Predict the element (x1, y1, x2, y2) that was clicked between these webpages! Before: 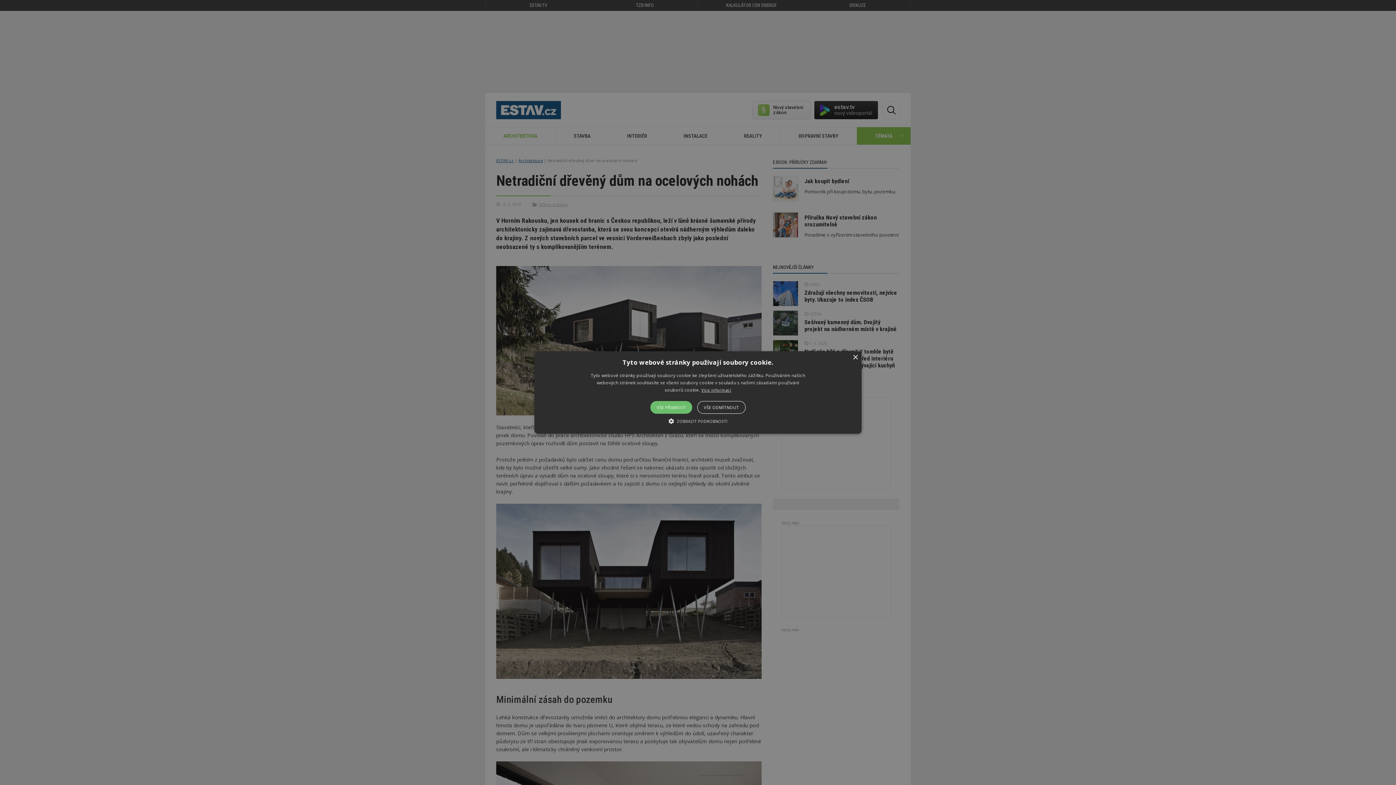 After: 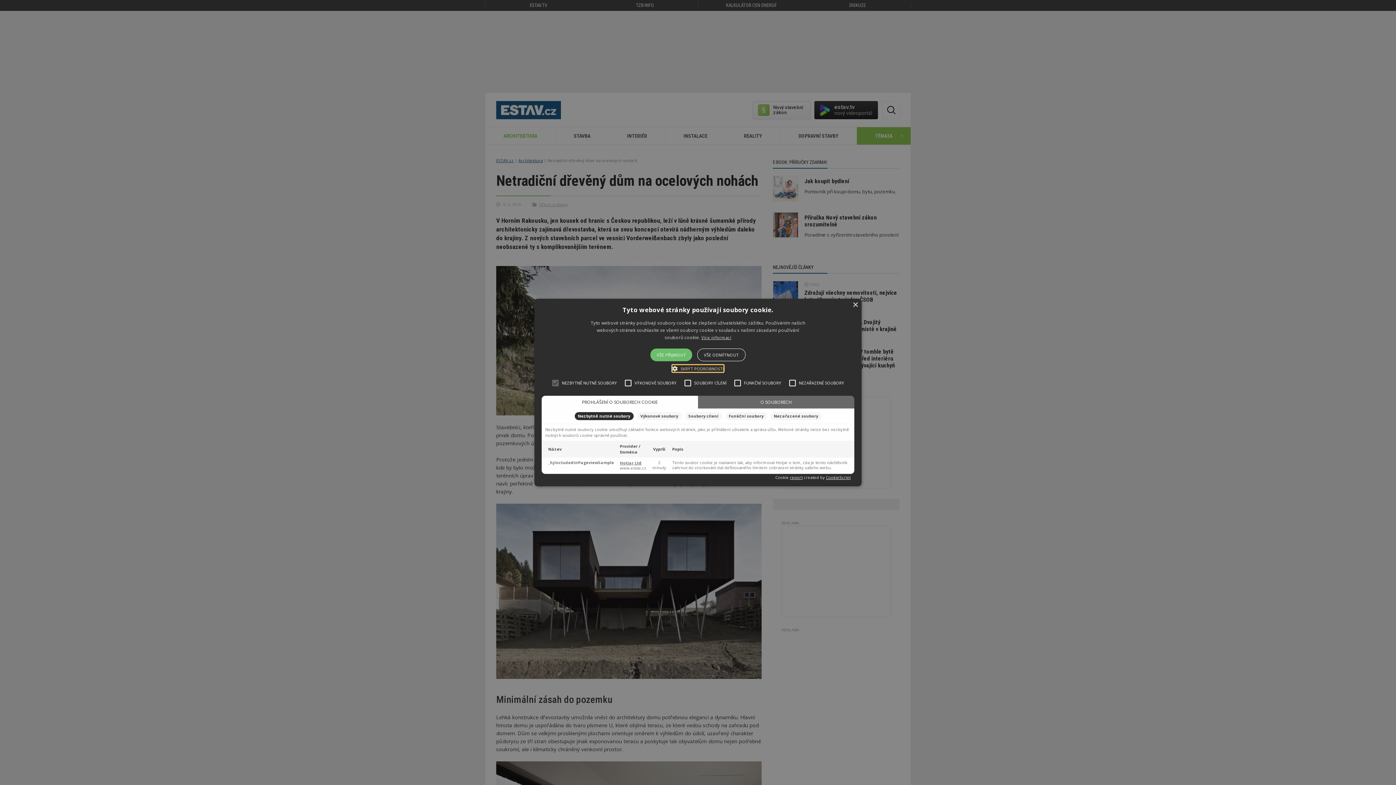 Action: bbox: (668, 417, 727, 424) label:  ZOBRAZIT PODROBNOSTI